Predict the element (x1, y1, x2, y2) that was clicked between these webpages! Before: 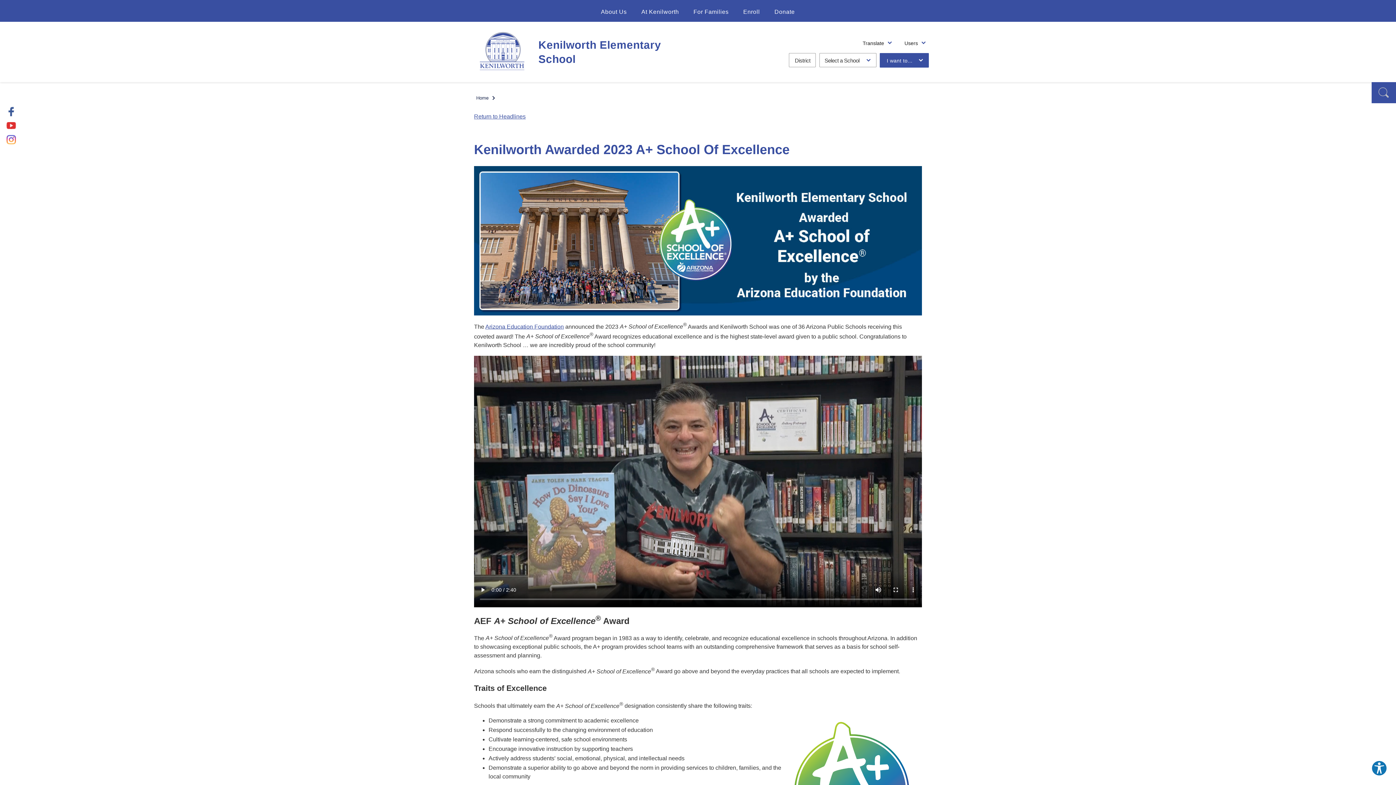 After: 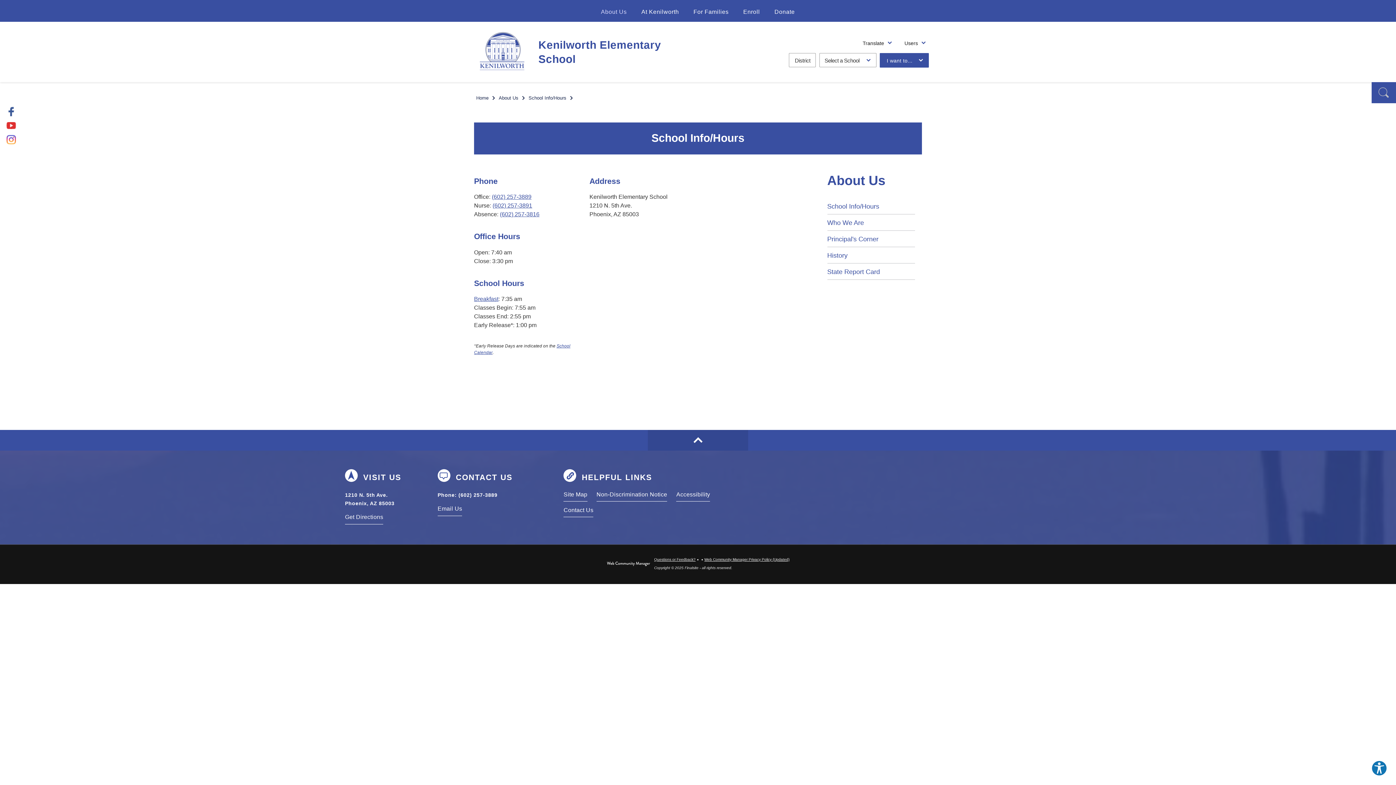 Action: bbox: (593, 0, 634, 21) label: About Us